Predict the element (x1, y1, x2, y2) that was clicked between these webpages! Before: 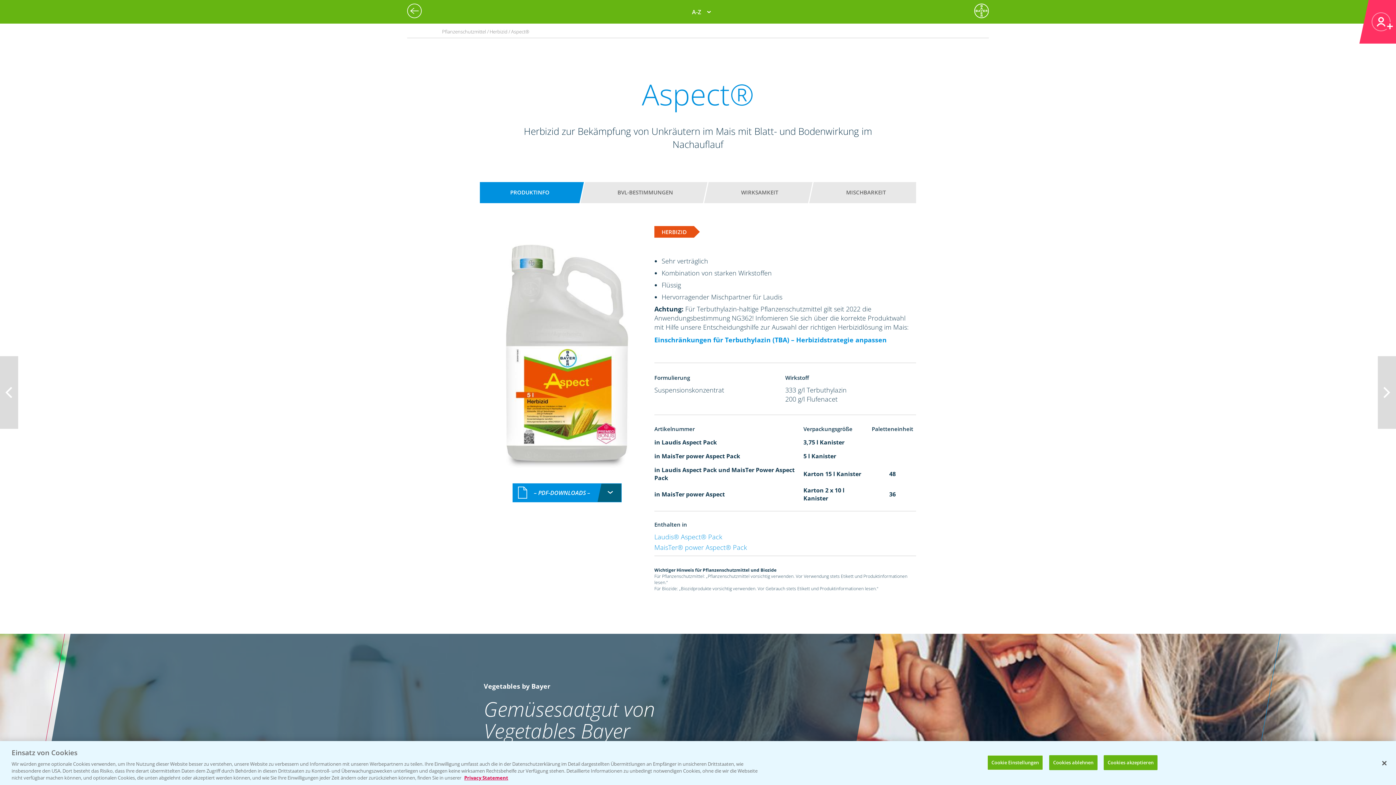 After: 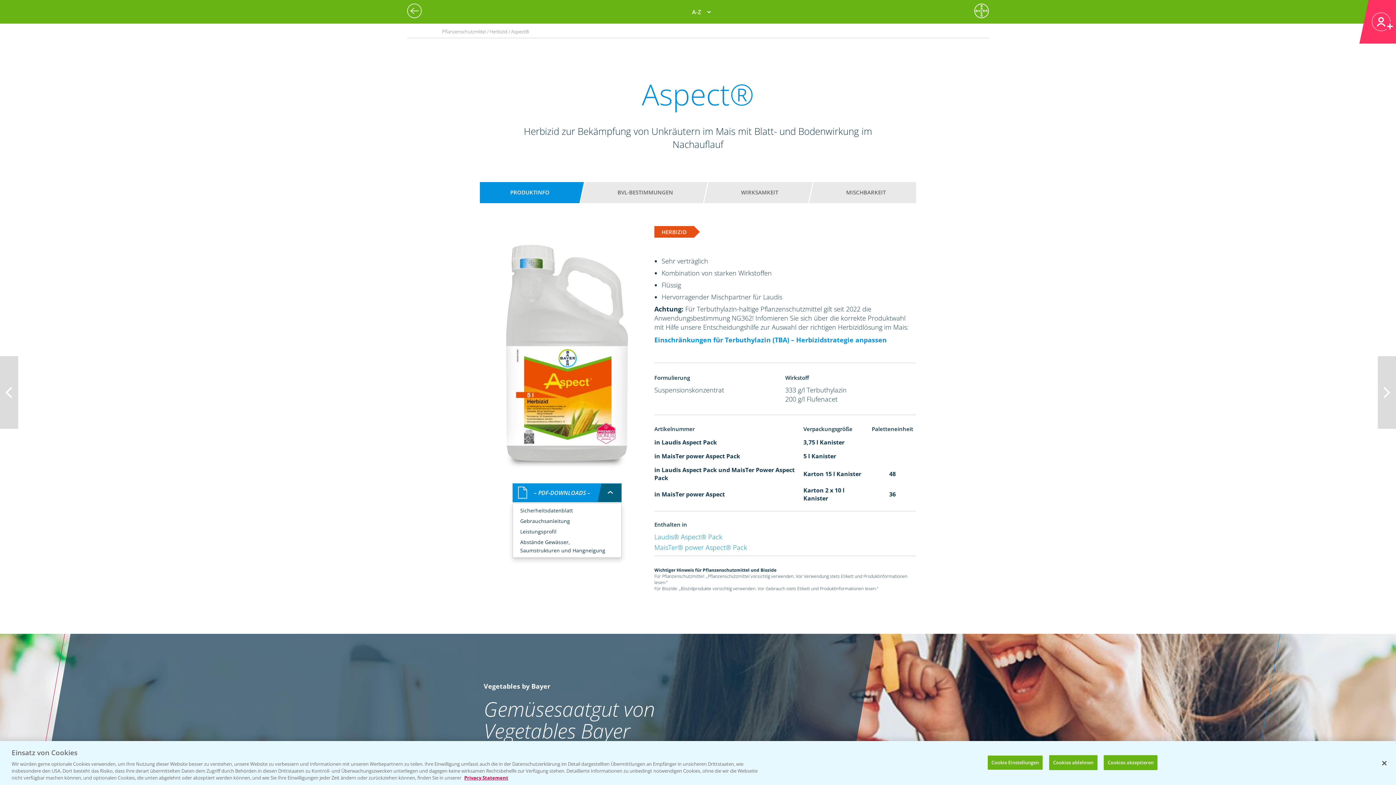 Action: label: – PDF-DOWNLOADS – bbox: (512, 483, 621, 502)